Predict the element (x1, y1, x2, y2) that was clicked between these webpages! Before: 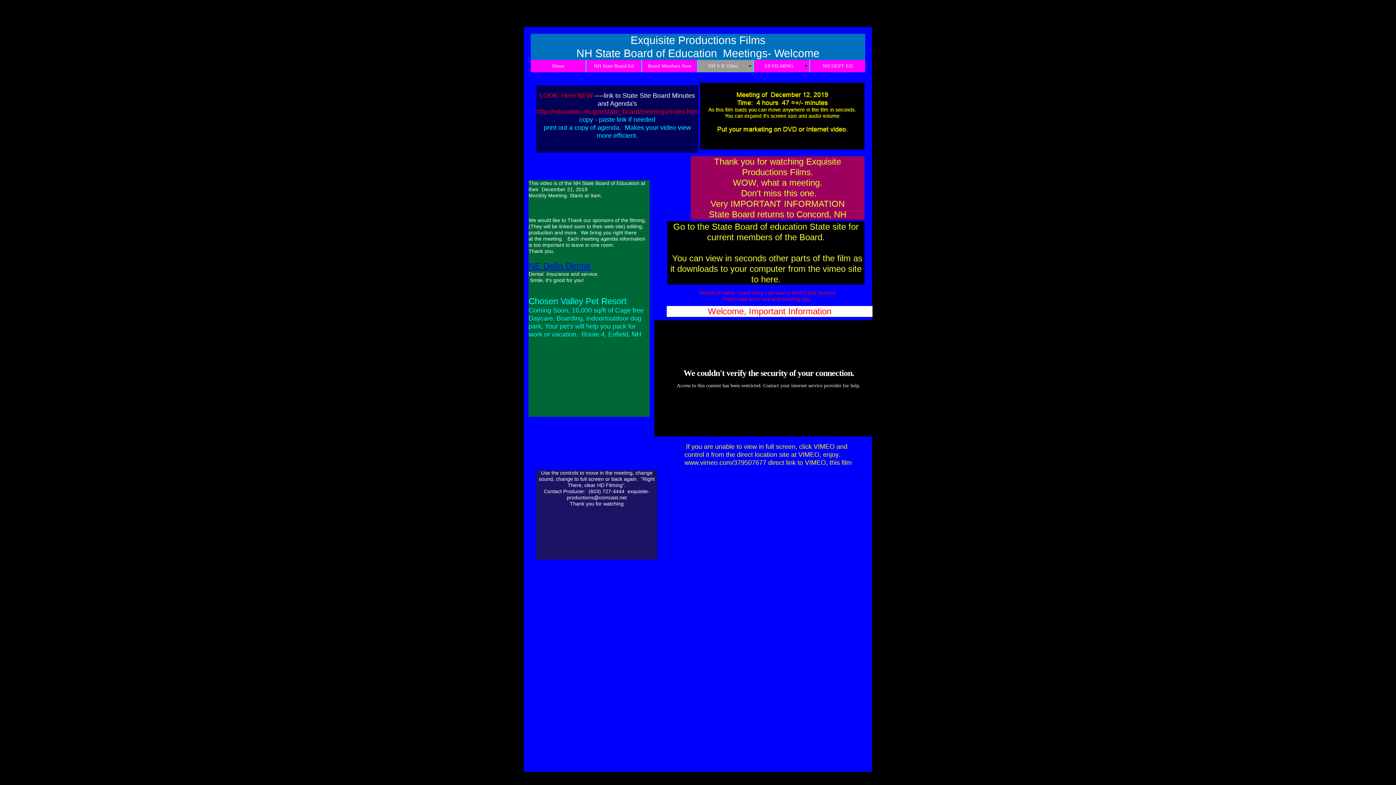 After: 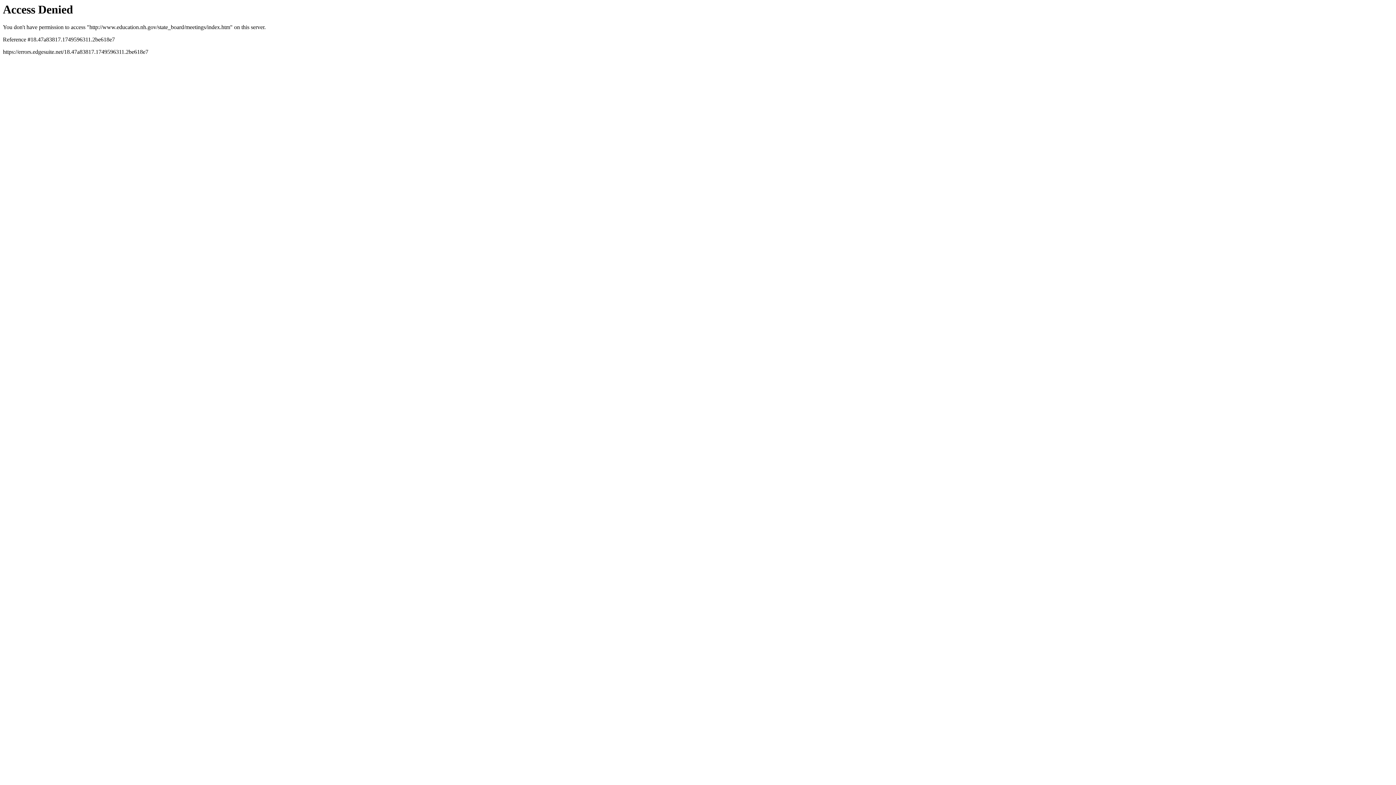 Action: bbox: (536, 109, 698, 114) label: http://education.nh.gov/state_board/meetings/index.htm